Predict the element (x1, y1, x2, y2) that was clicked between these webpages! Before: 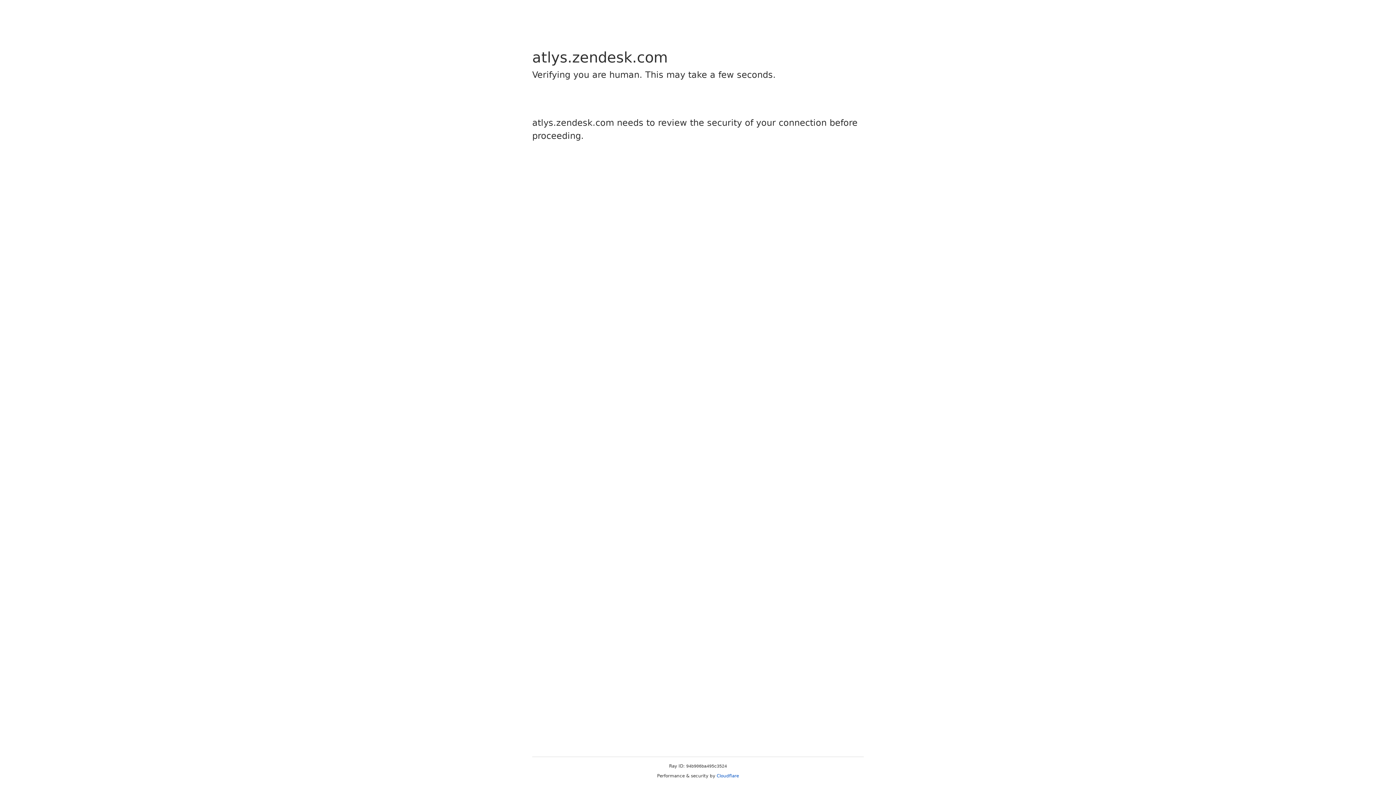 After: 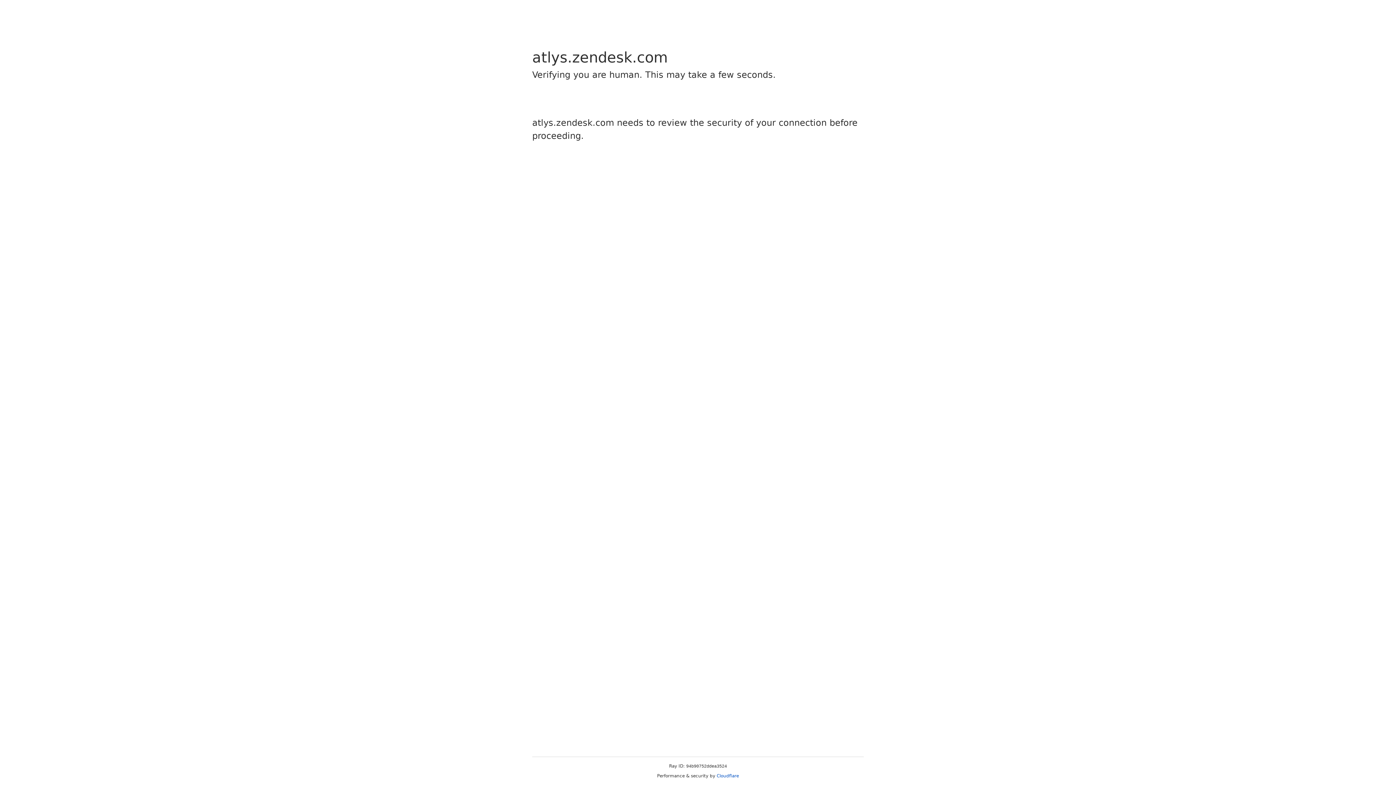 Action: label: Cloudflare bbox: (716, 773, 739, 778)